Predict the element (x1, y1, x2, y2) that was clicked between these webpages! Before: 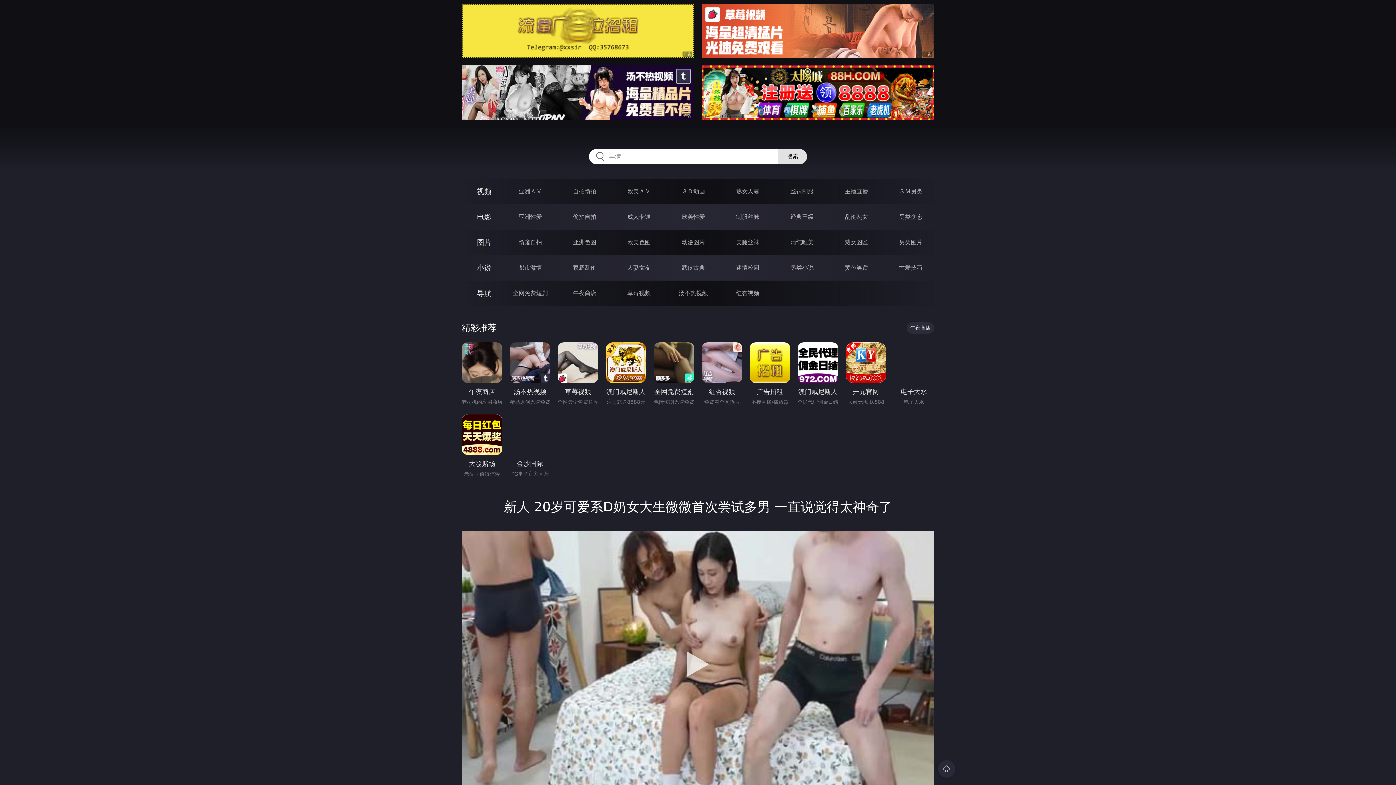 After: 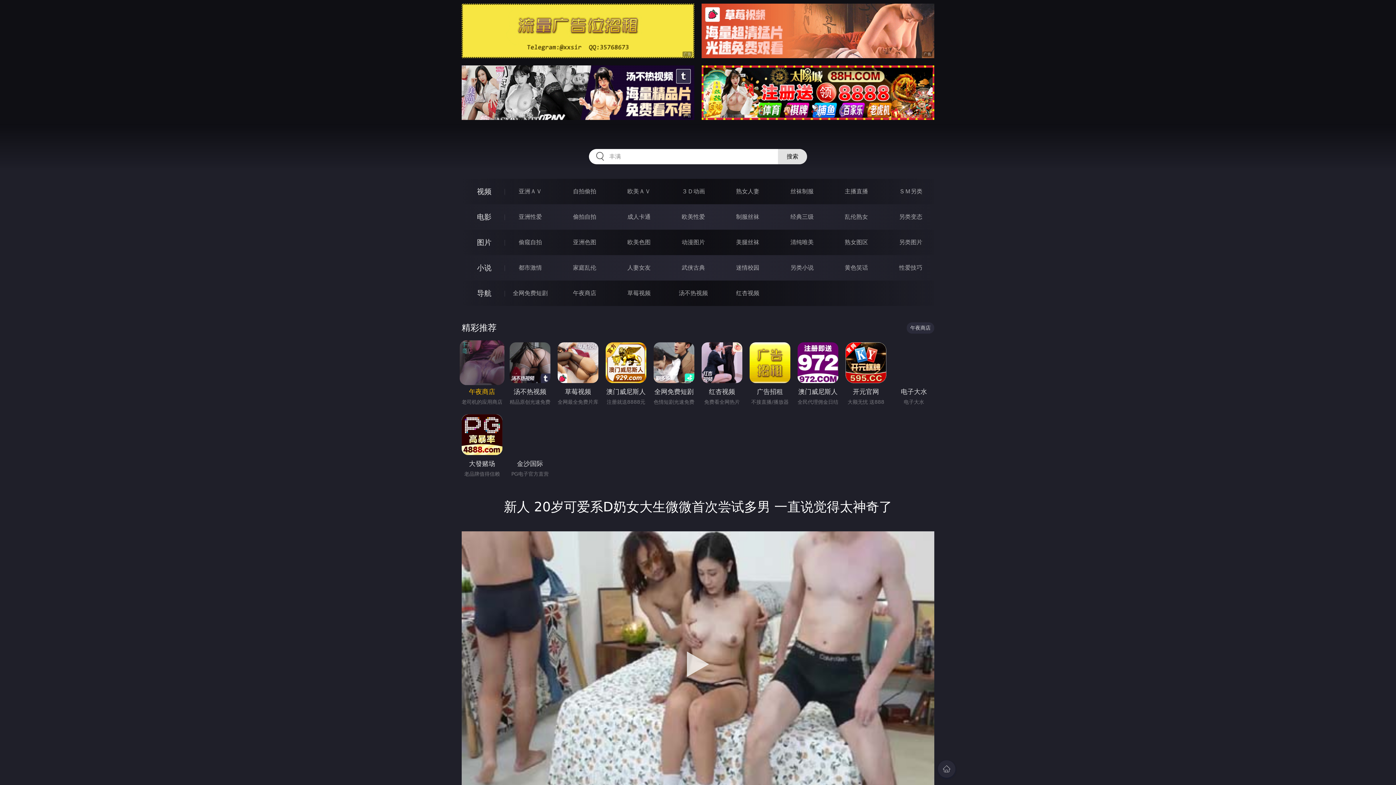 Action: label: 午夜商店 bbox: (461, 342, 502, 397)